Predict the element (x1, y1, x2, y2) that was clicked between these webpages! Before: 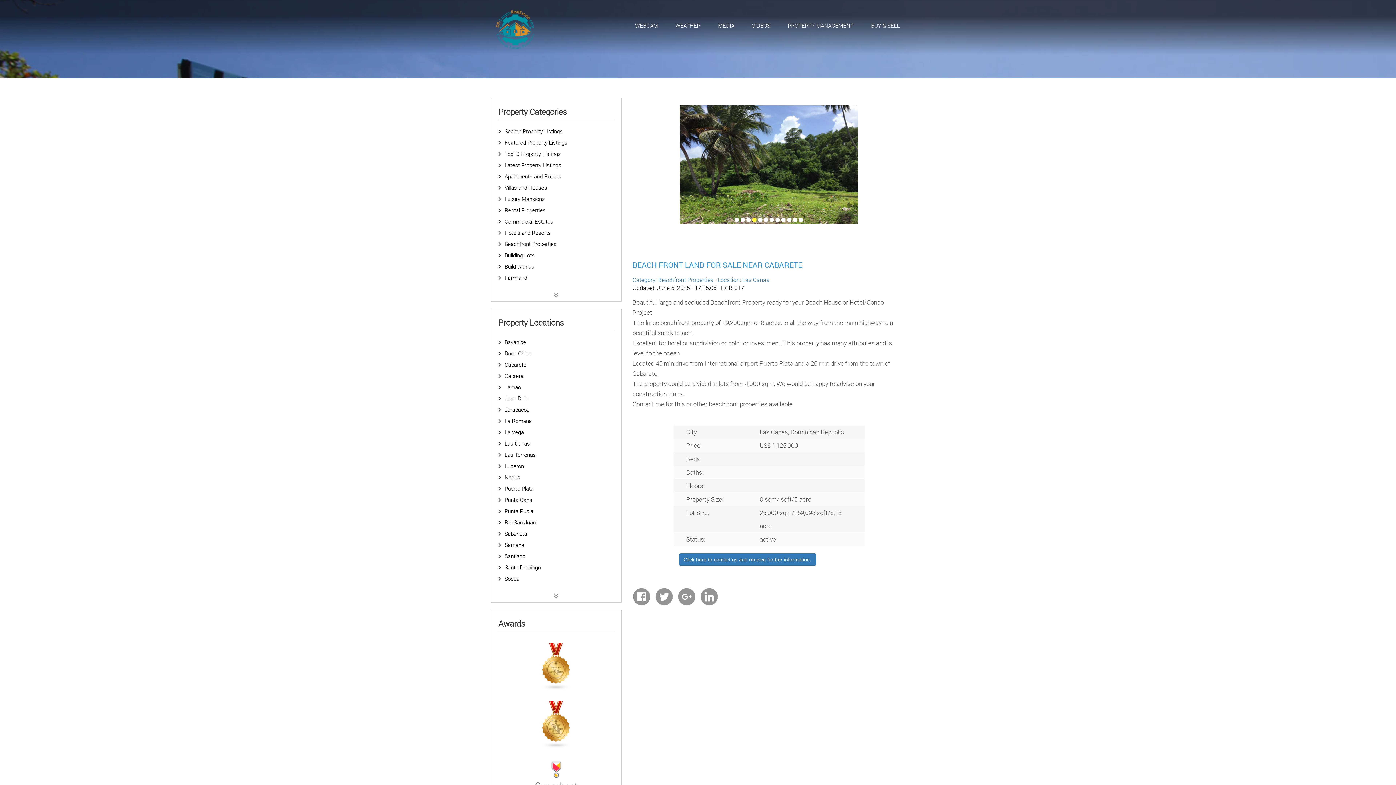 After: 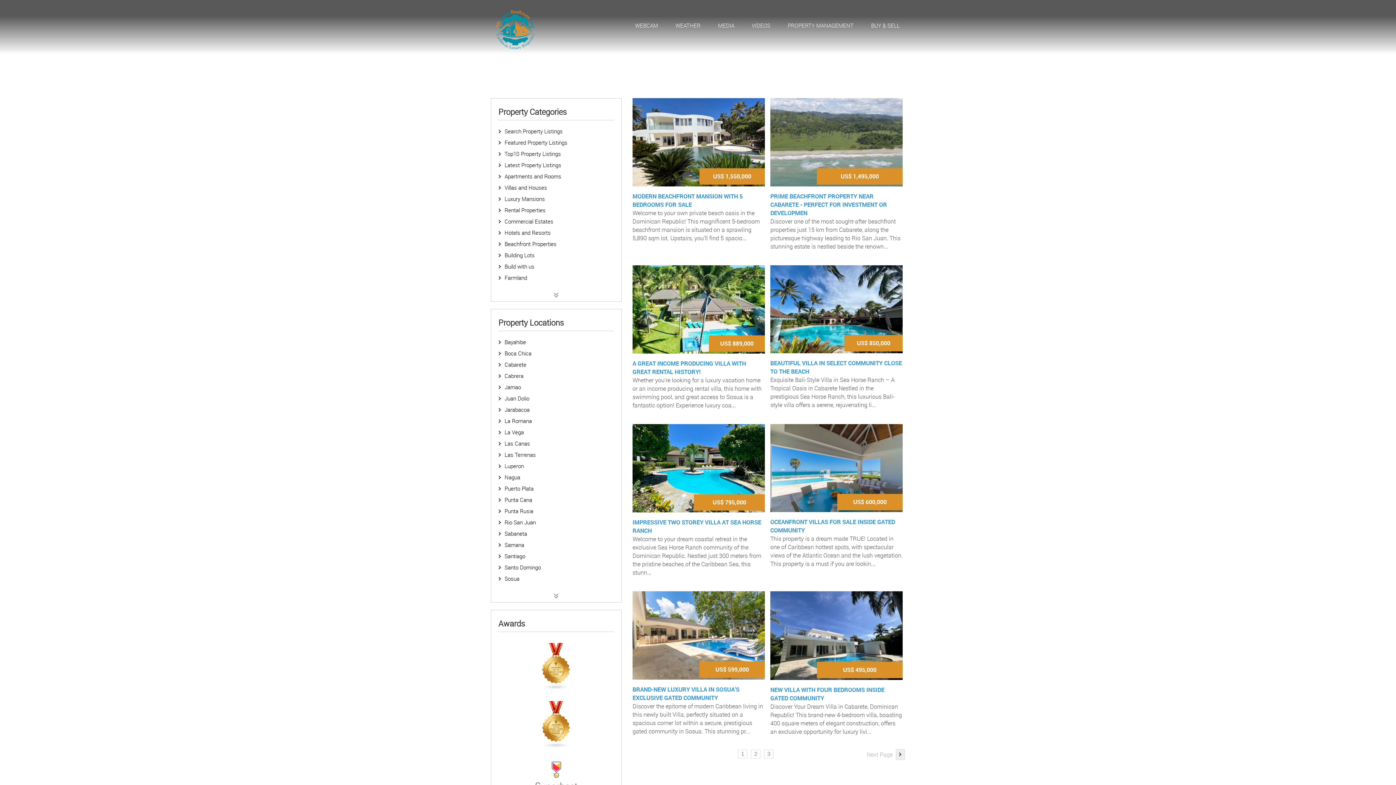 Action: label: Featured Property Listings bbox: (498, 138, 567, 146)